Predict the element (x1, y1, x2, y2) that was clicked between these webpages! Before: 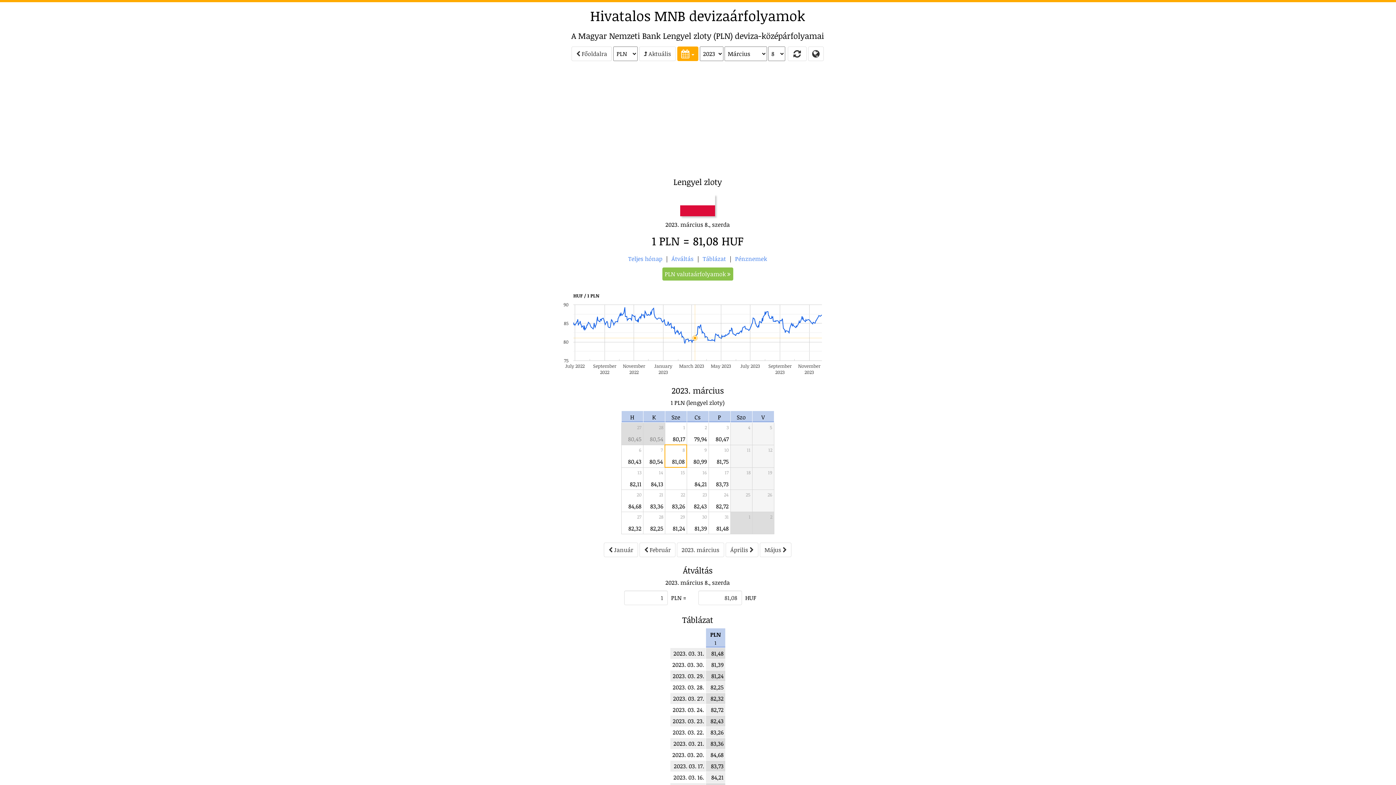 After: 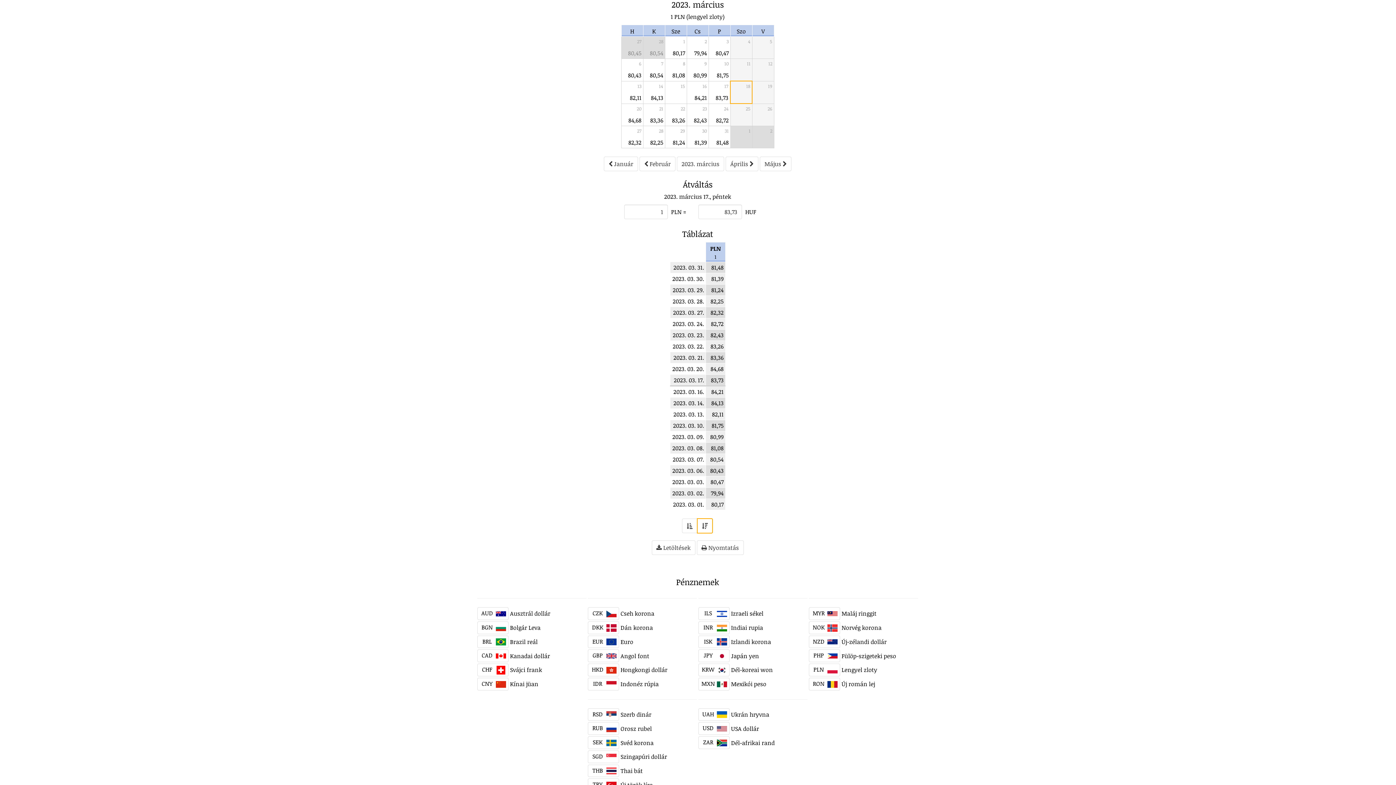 Action: bbox: (749, 480, 750, 488) label:  